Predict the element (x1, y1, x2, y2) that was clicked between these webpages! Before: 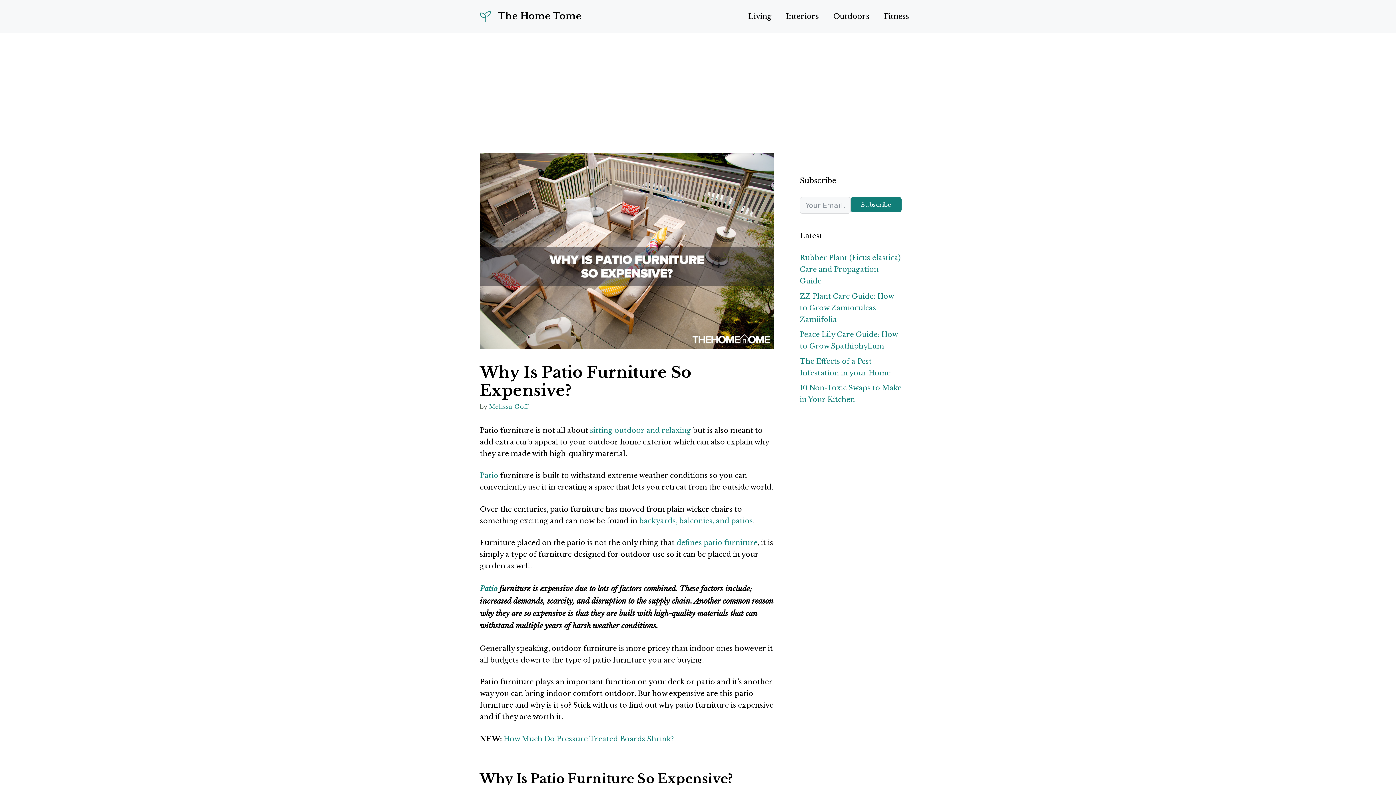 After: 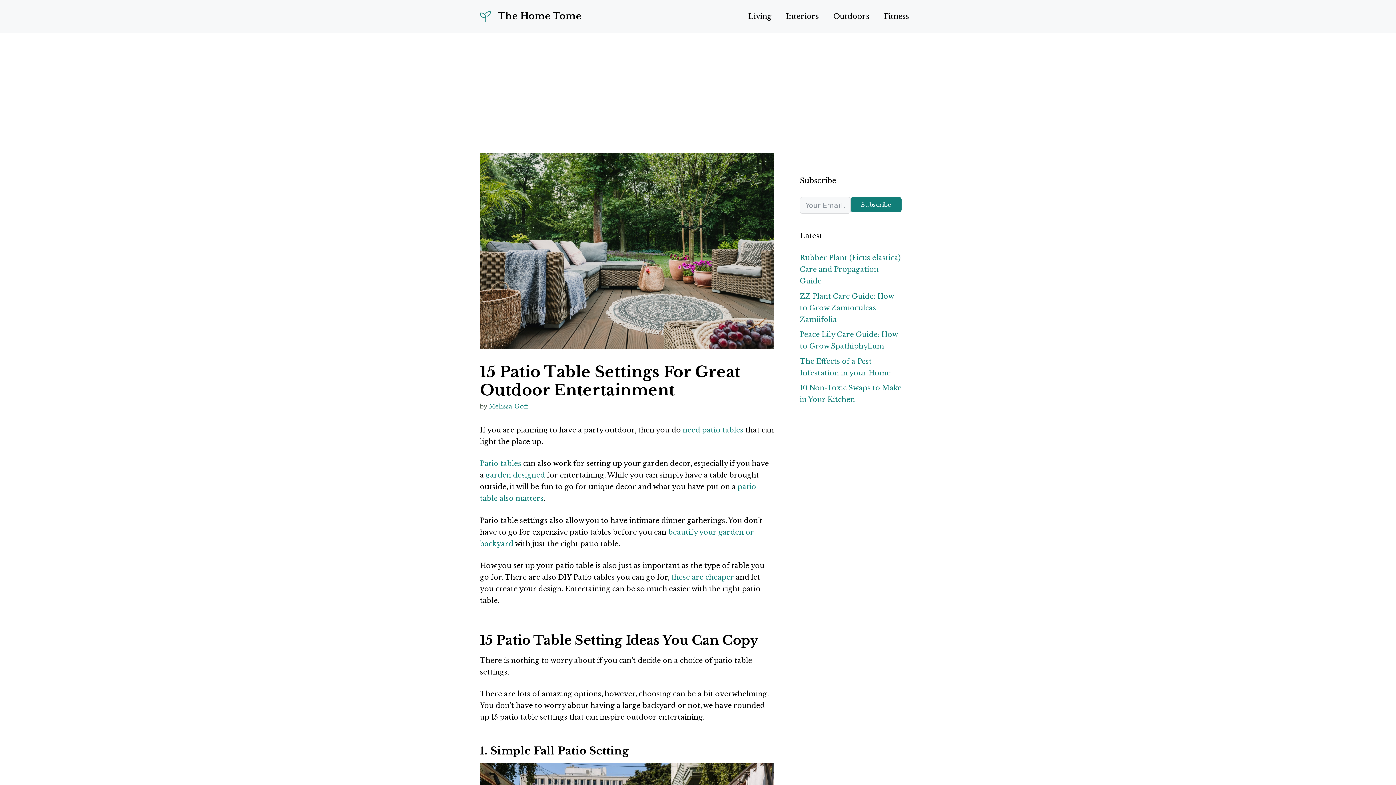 Action: label: sitting outdoor and relaxing bbox: (590, 426, 691, 434)